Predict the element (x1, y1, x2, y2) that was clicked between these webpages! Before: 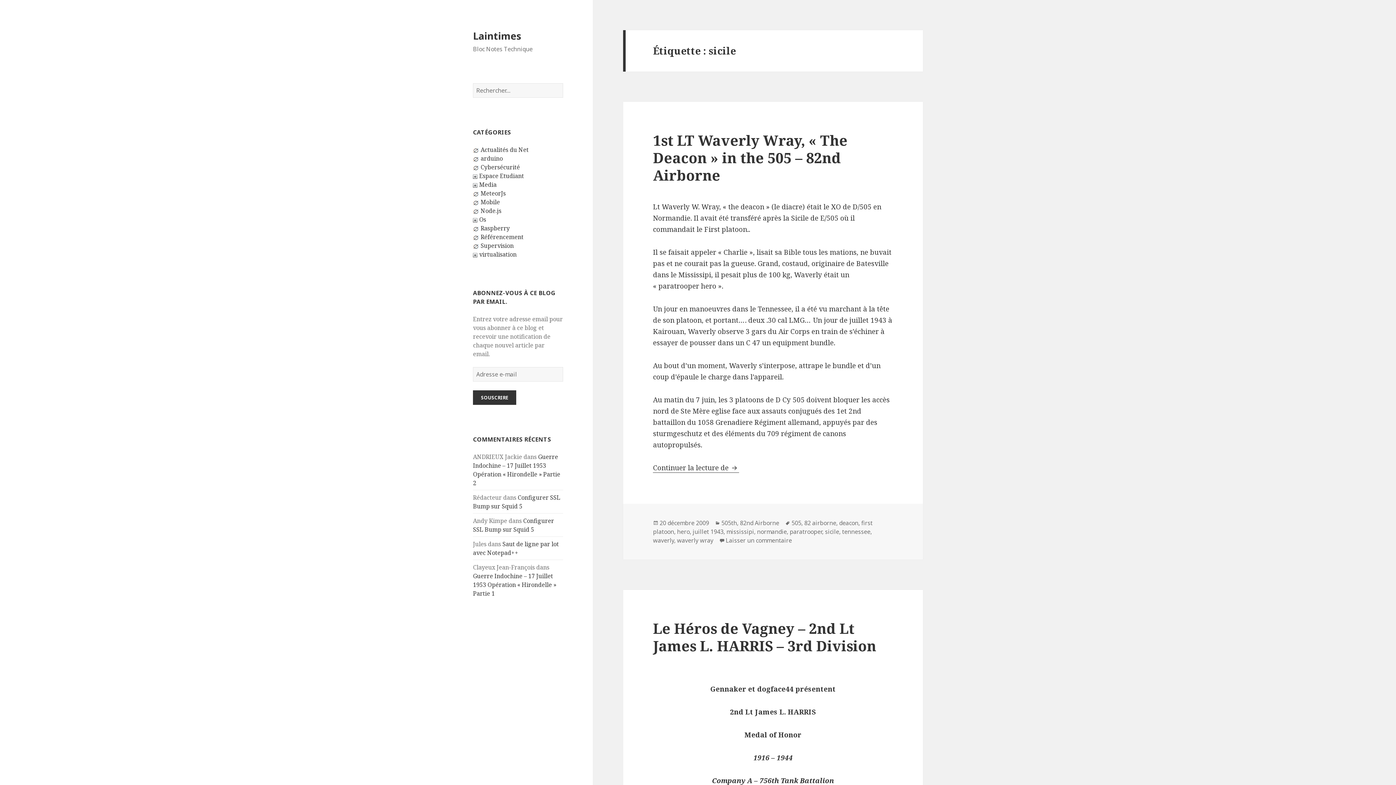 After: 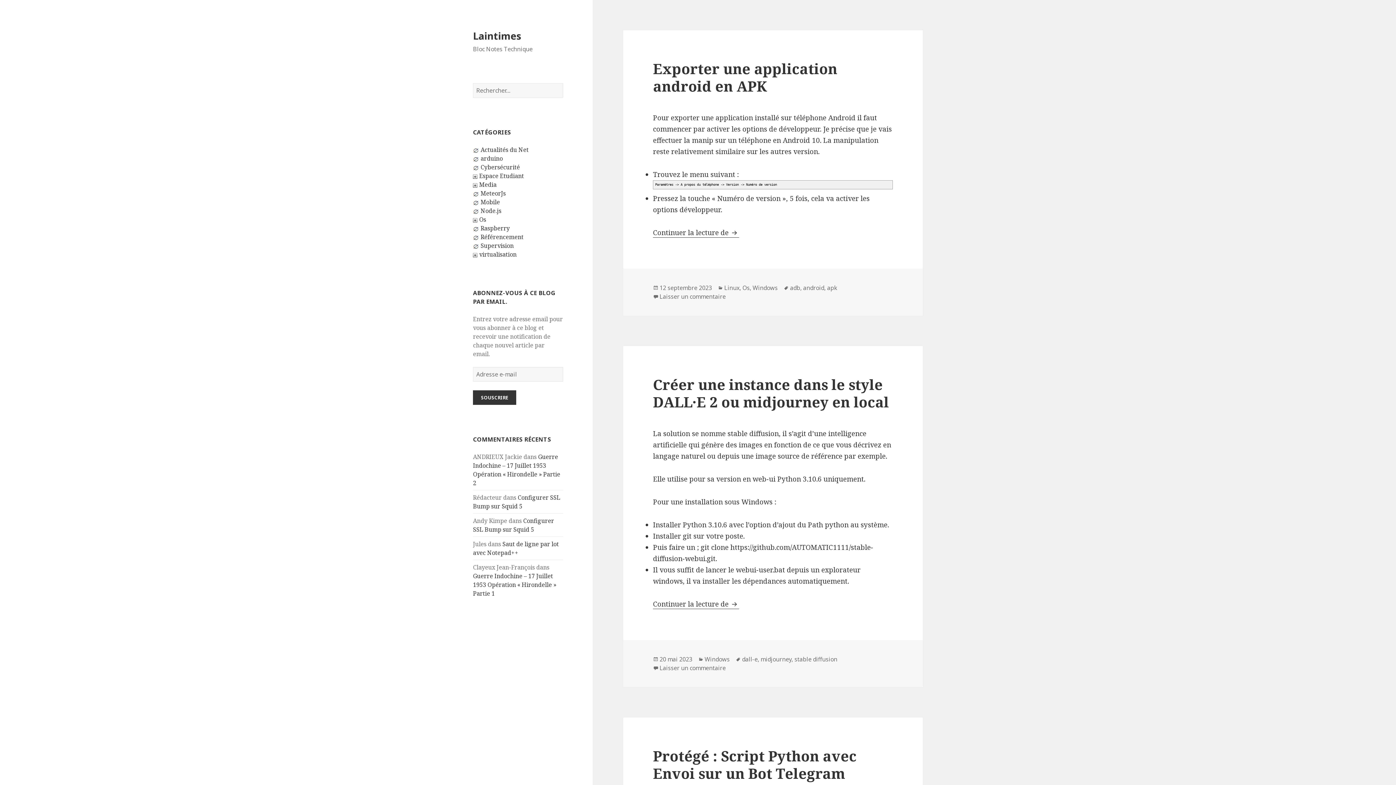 Action: label: Laintimes bbox: (473, 28, 521, 42)